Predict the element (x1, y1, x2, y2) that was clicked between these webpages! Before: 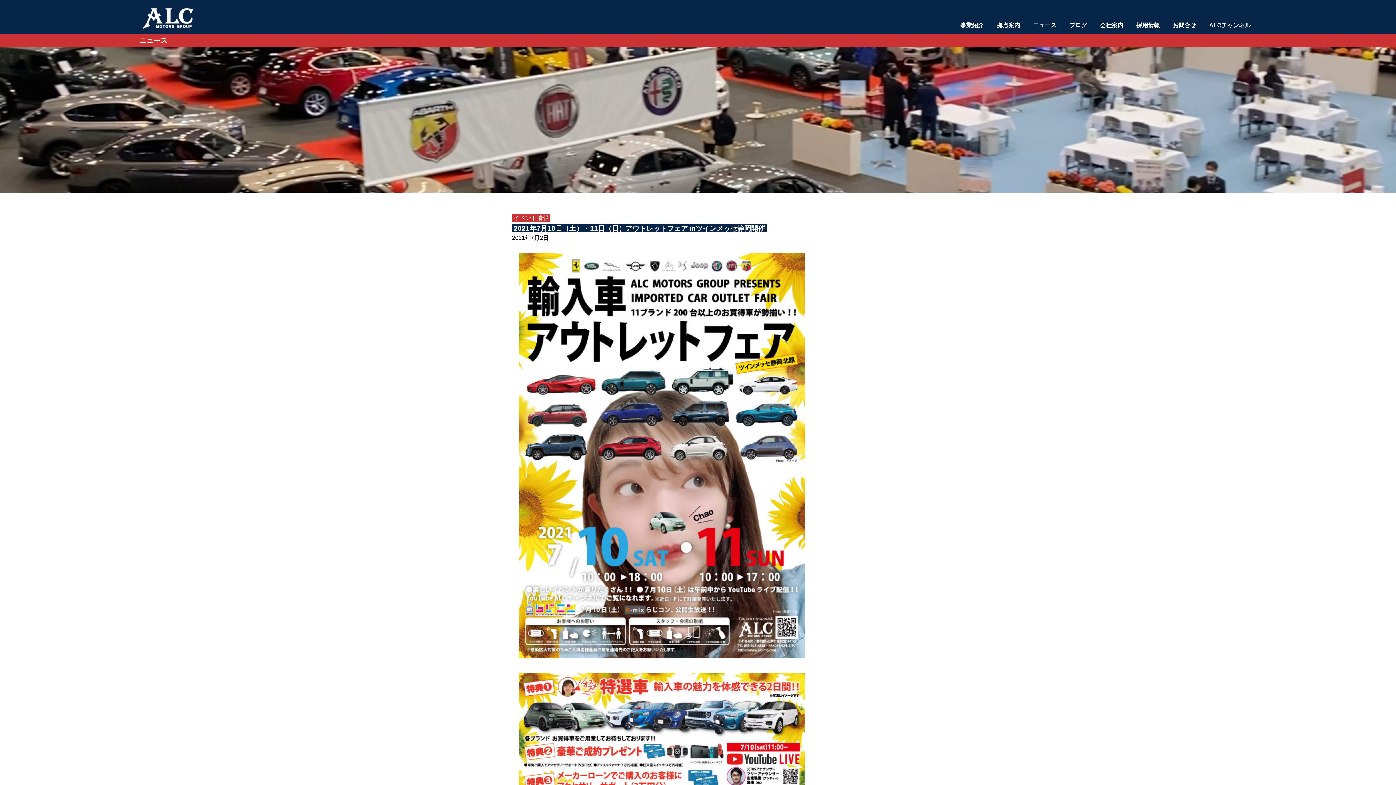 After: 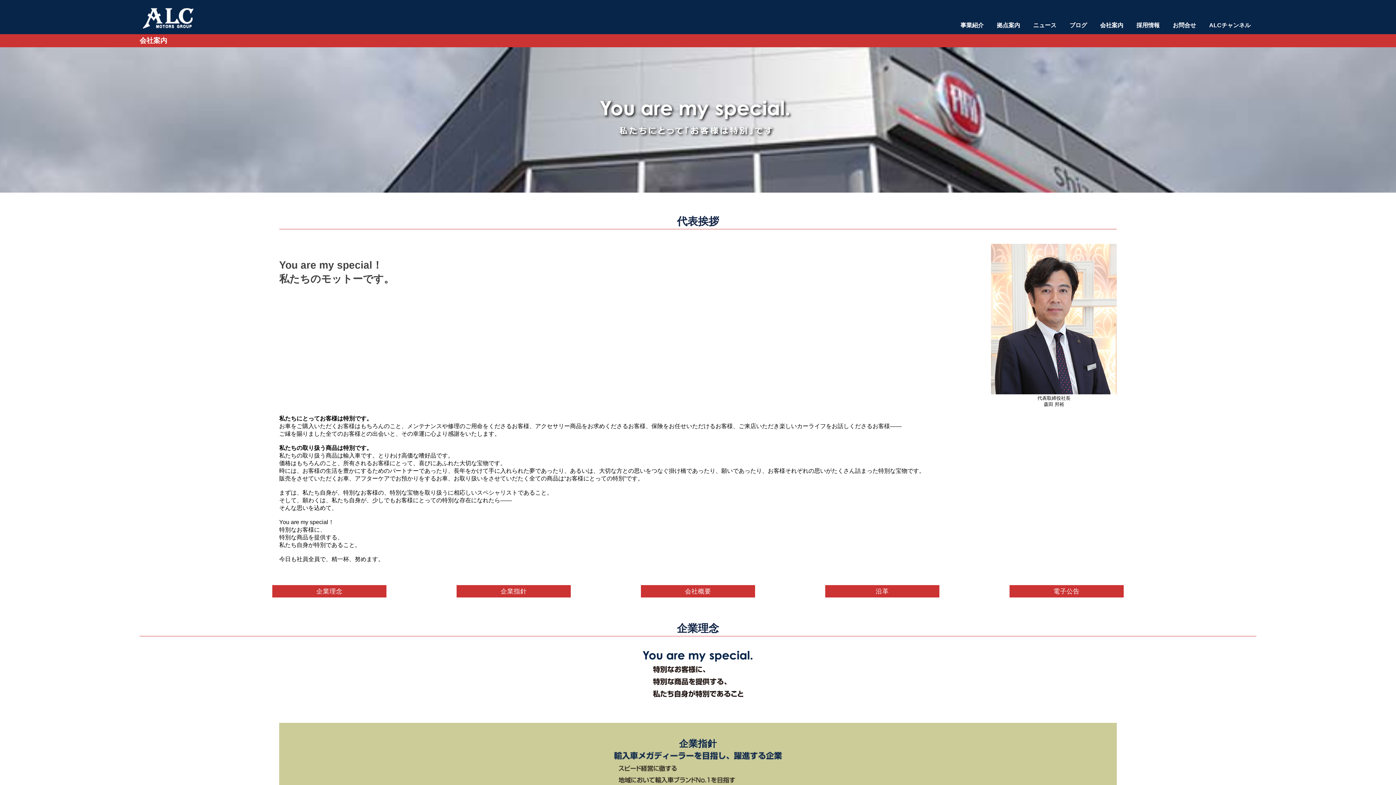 Action: label: 会社案内 bbox: (1100, 22, 1123, 28)